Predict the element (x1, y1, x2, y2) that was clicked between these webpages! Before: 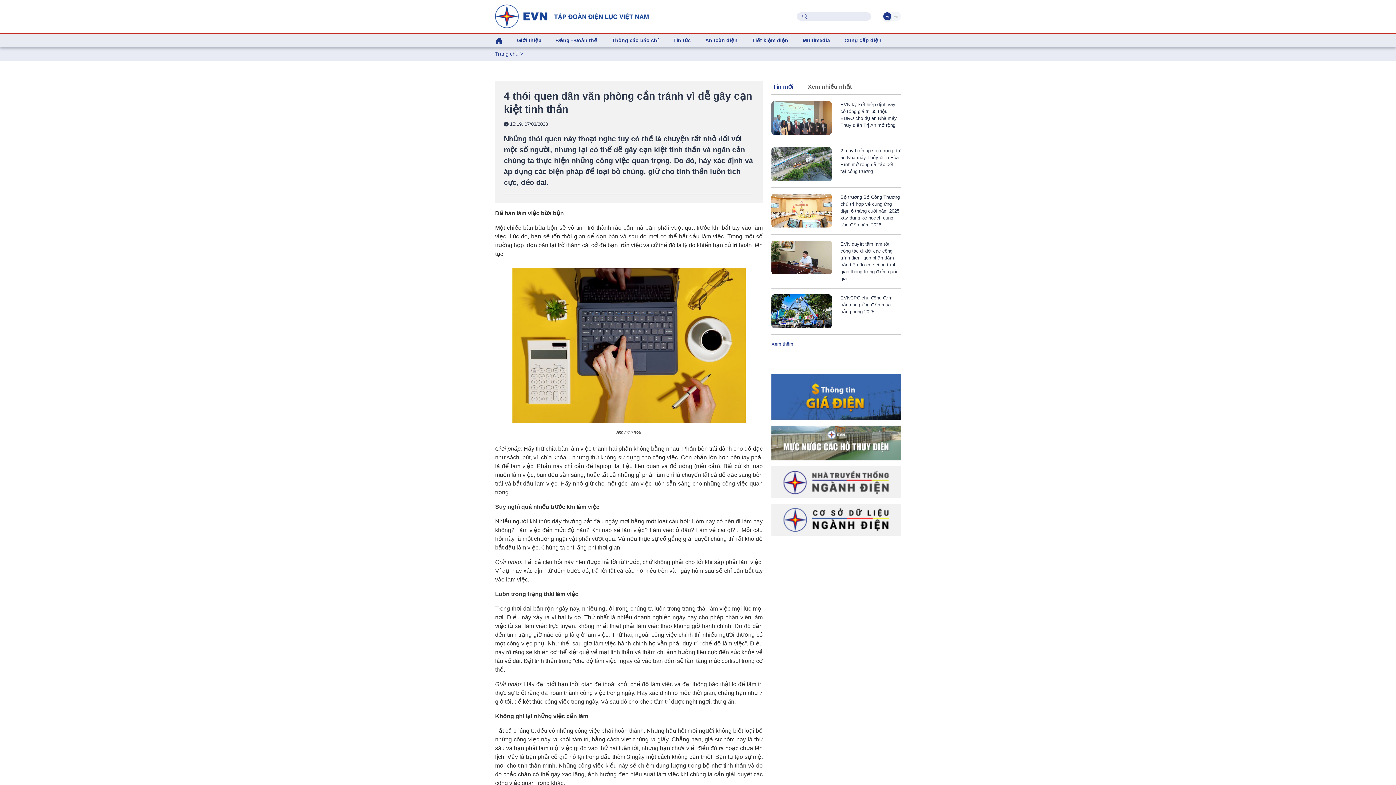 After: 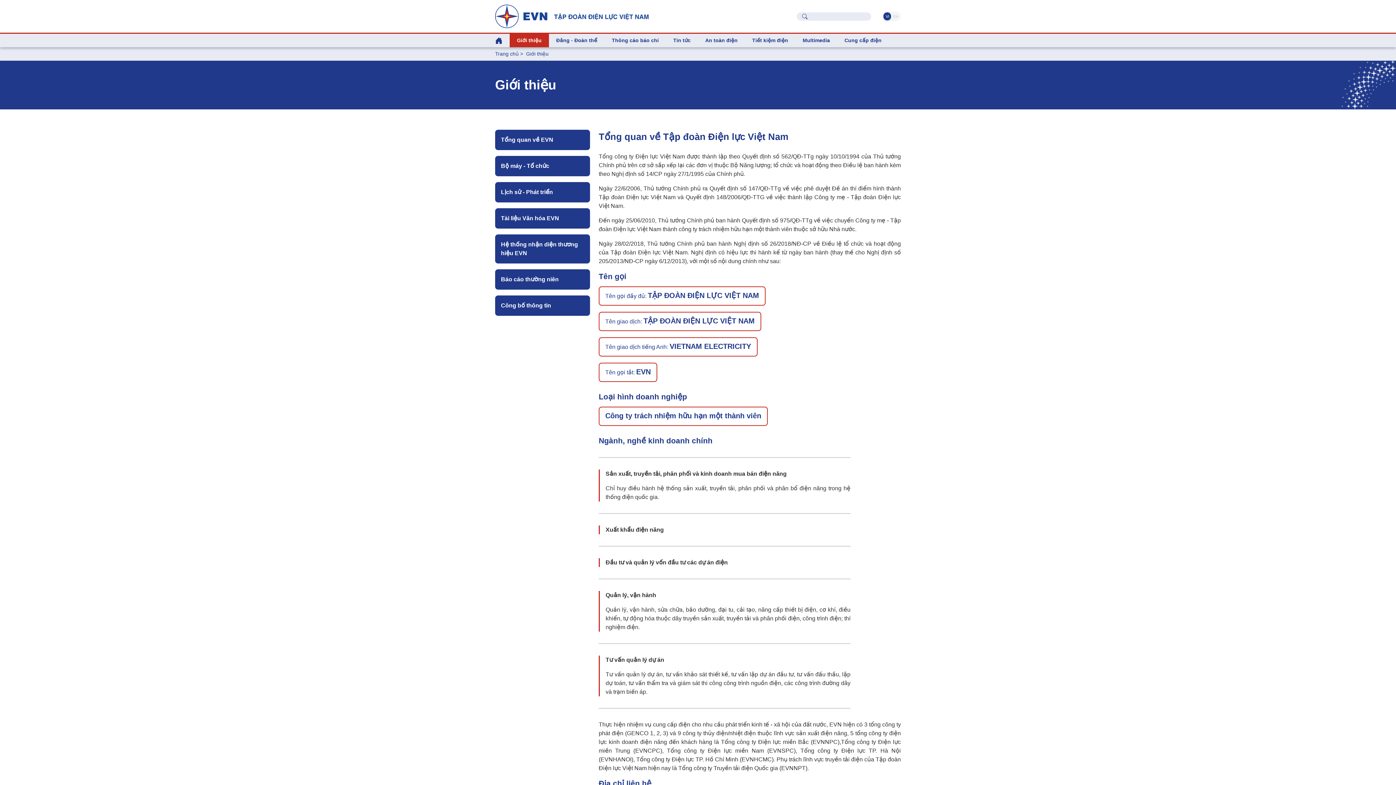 Action: label: Giới thiệu bbox: (509, 33, 549, 47)